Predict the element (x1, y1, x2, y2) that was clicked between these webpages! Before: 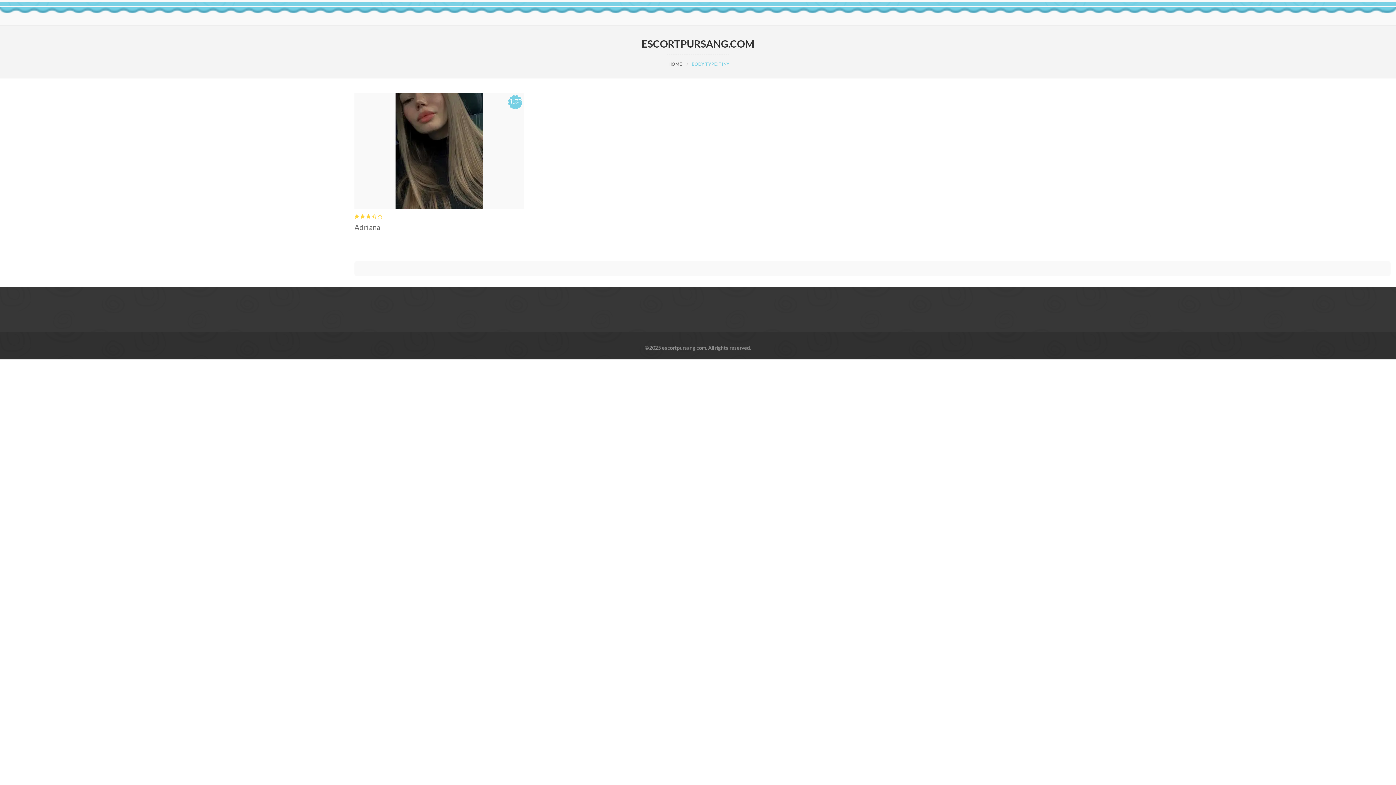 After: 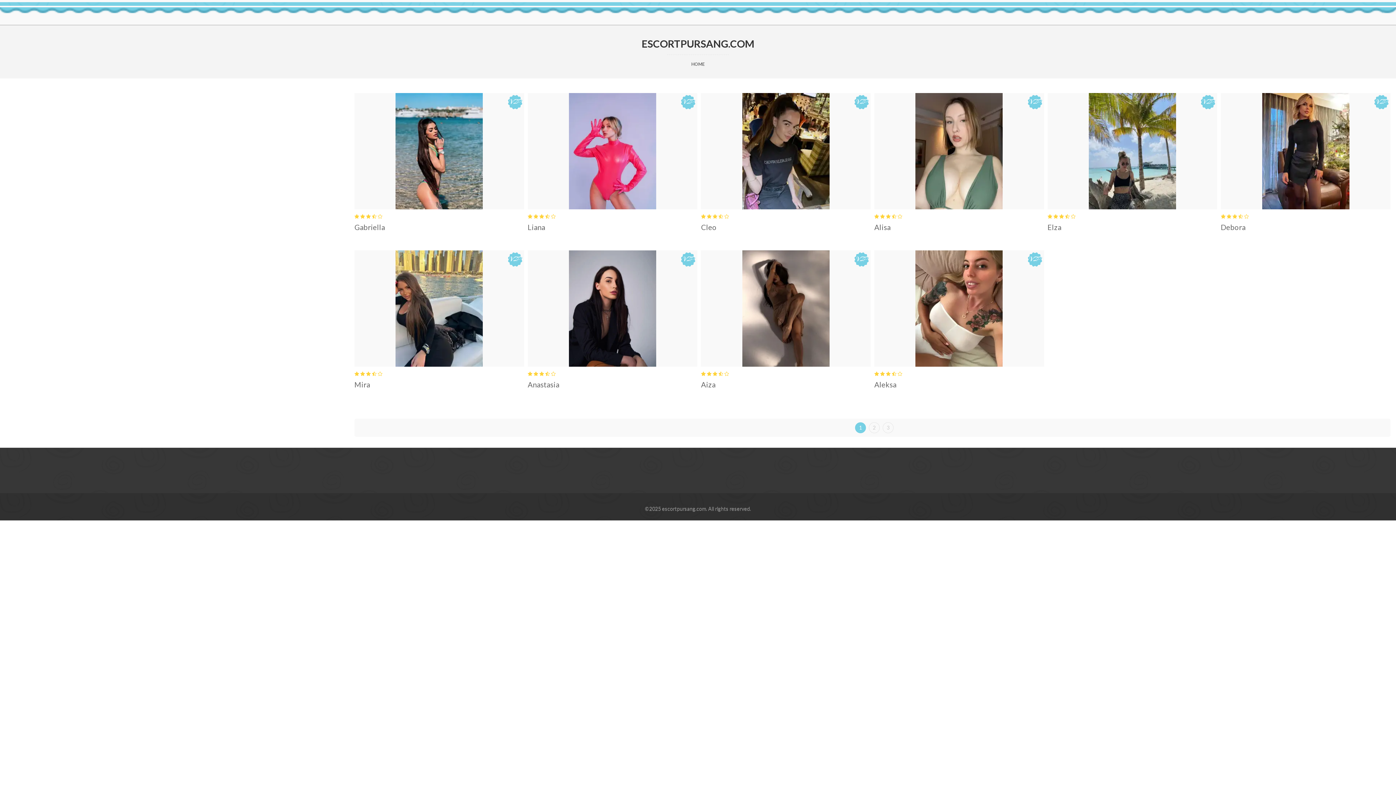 Action: label: HOME bbox: (666, 61, 683, 67)